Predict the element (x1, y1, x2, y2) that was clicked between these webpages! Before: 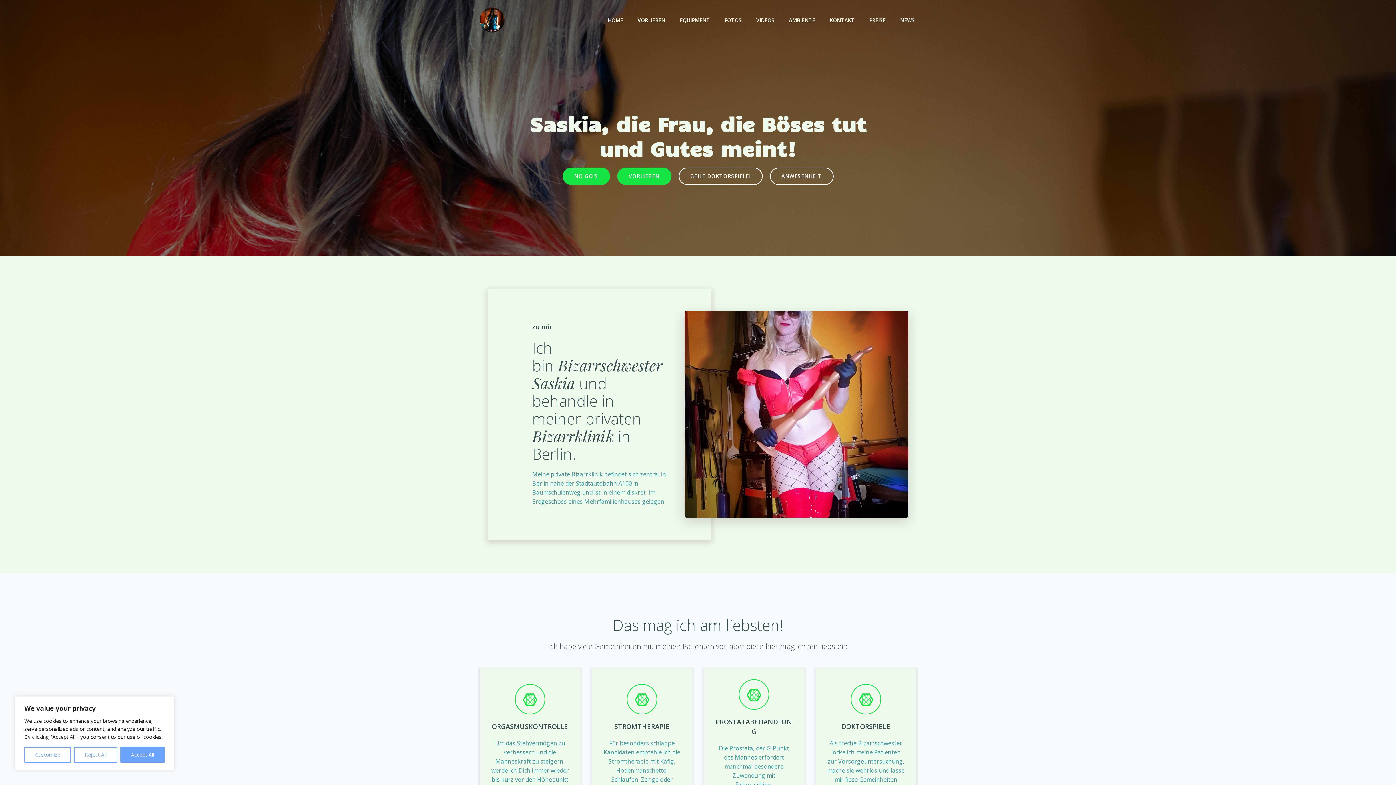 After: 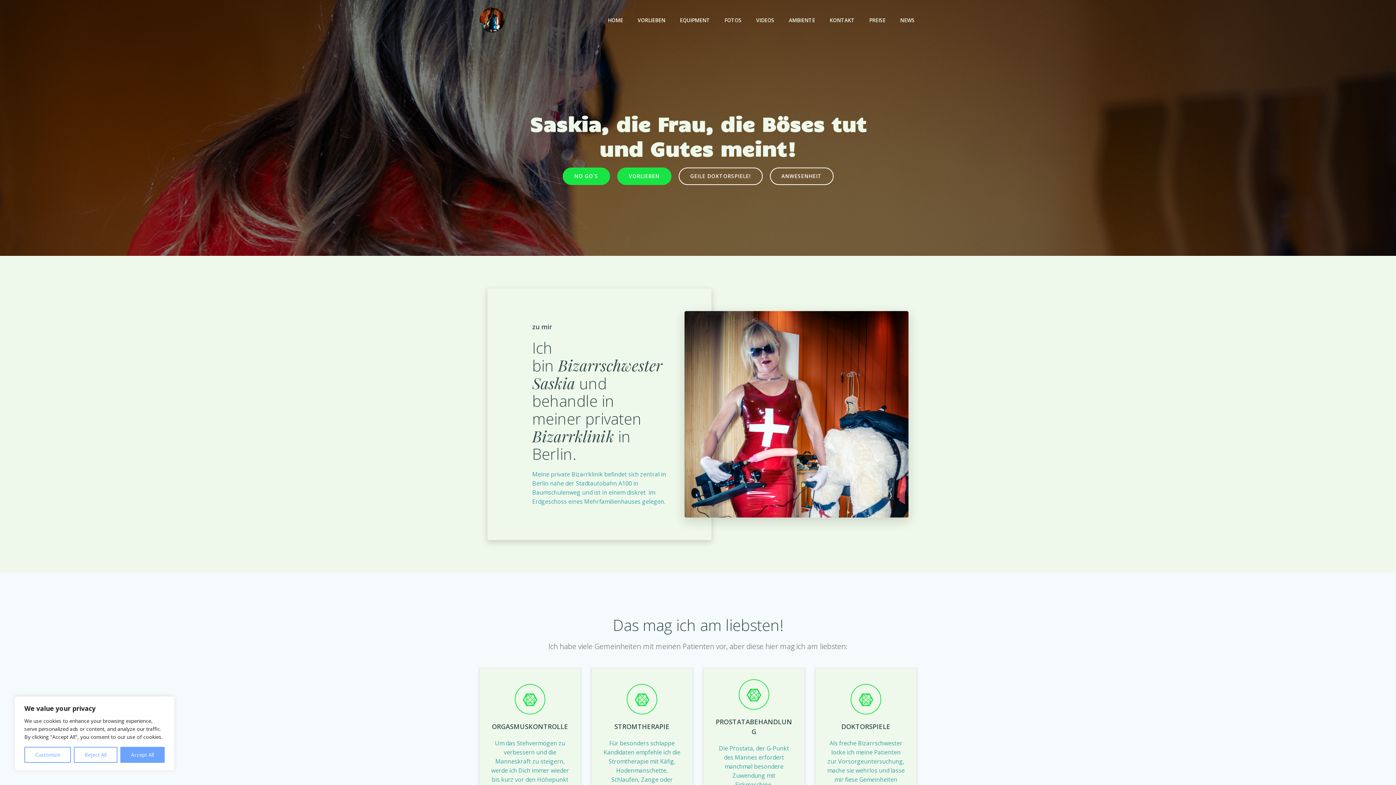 Action: bbox: (608, 16, 623, 23) label: HOME